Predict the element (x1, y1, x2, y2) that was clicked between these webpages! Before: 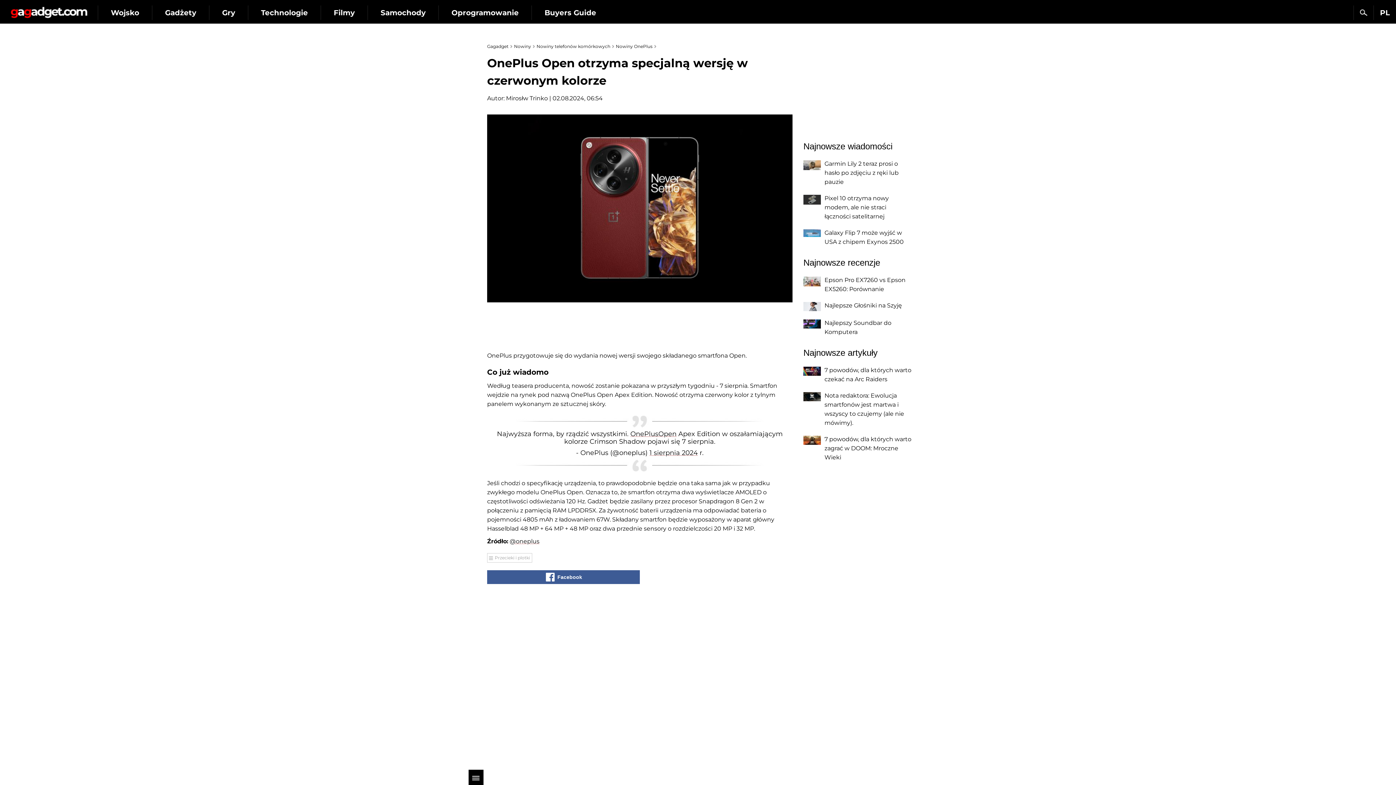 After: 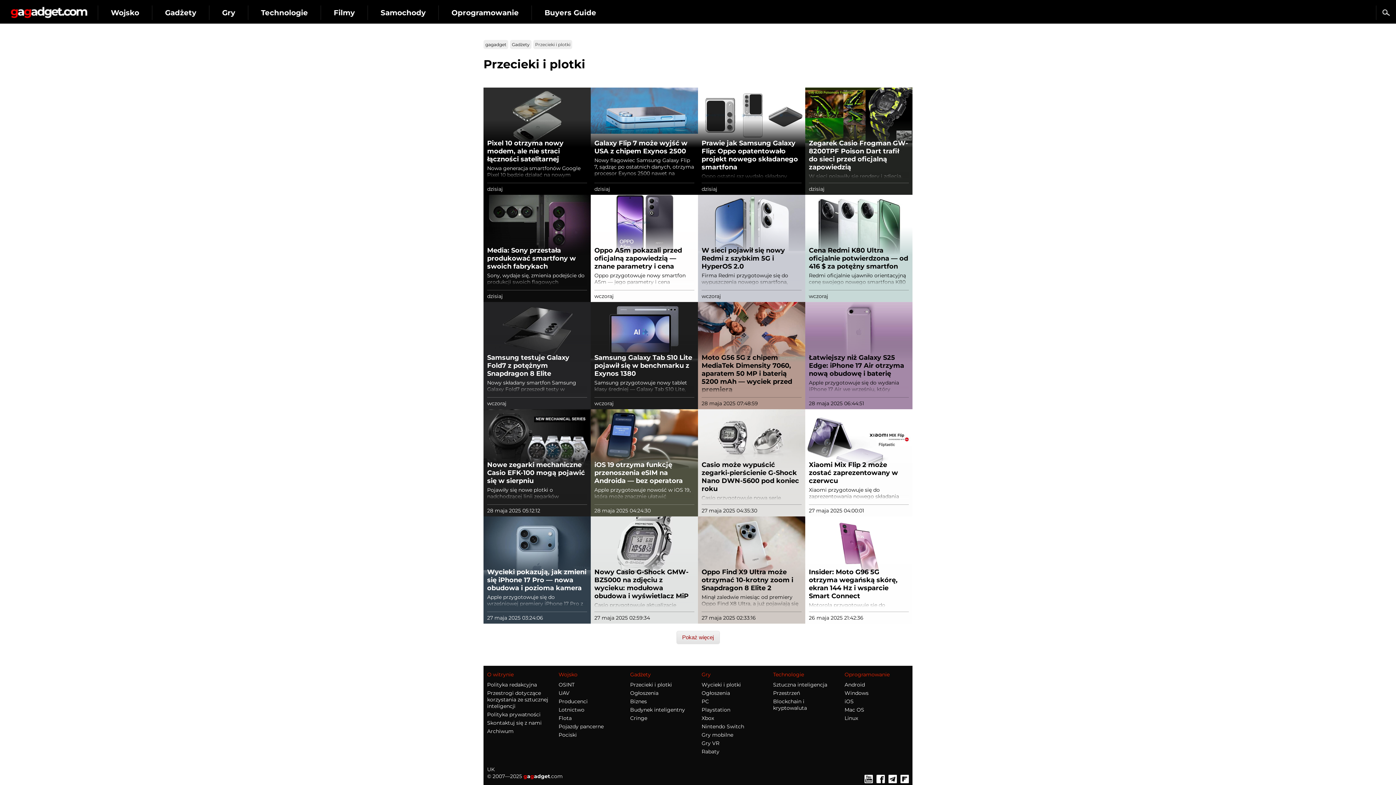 Action: label: Przecieki i plotki bbox: (487, 553, 532, 562)